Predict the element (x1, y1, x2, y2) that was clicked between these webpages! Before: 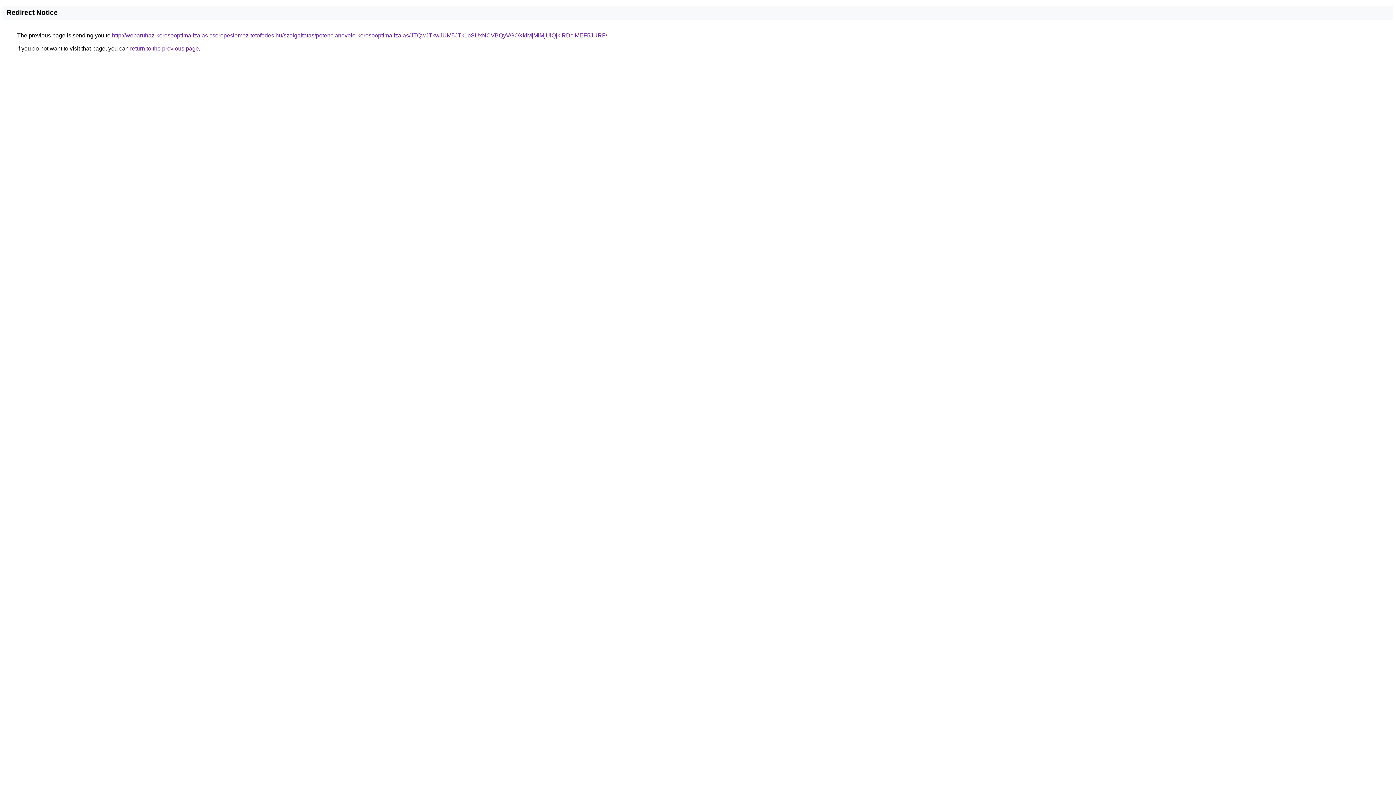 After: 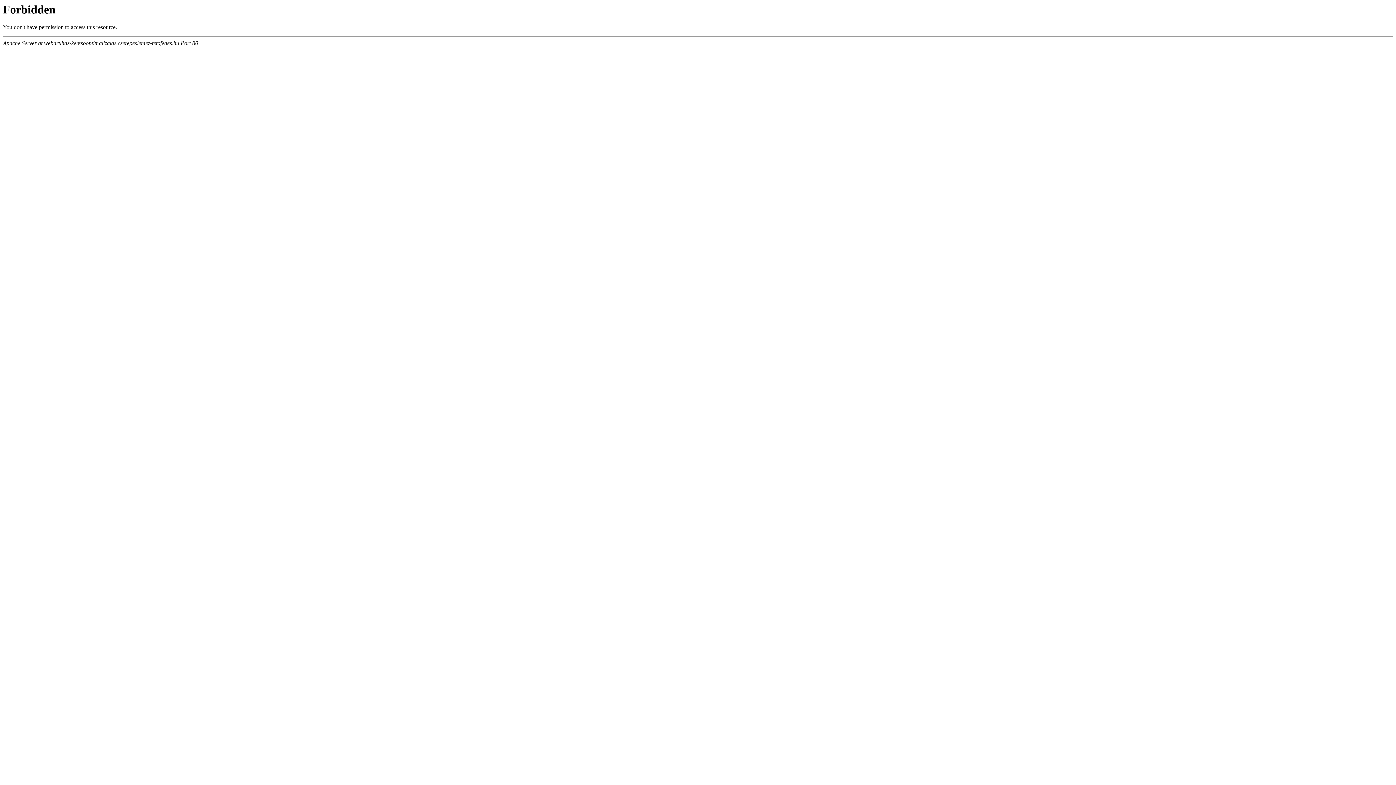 Action: bbox: (112, 32, 607, 38) label: http://webaruhaz-keresooptimalizalas.cserepeslemez-tetofedes.hu/szolgaltatas/potencianovelo-keresooptimalizalas/JTQwJTkwJUM5JTk1bSUxNCVBQyVGOXklMjMlMjUlQjklRDclMEF5JURF/